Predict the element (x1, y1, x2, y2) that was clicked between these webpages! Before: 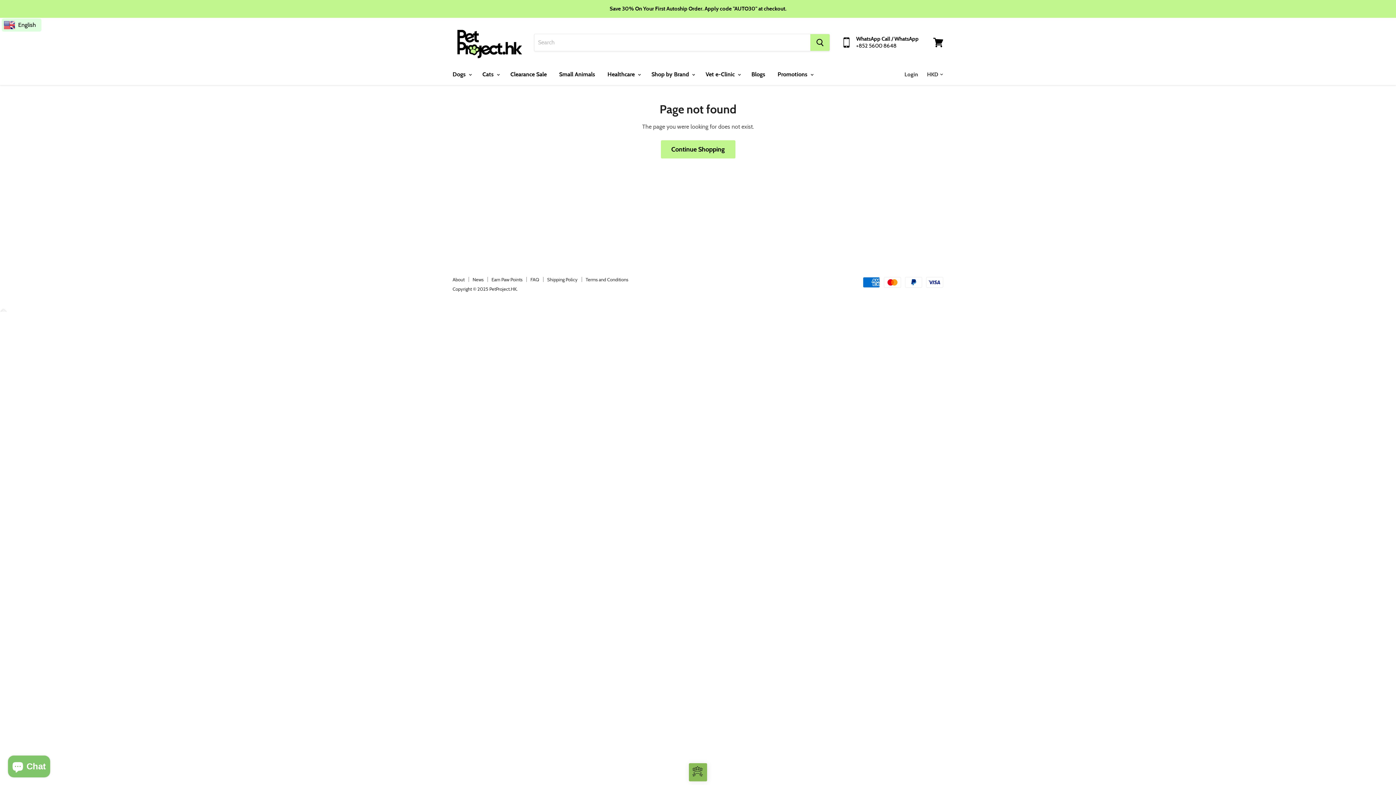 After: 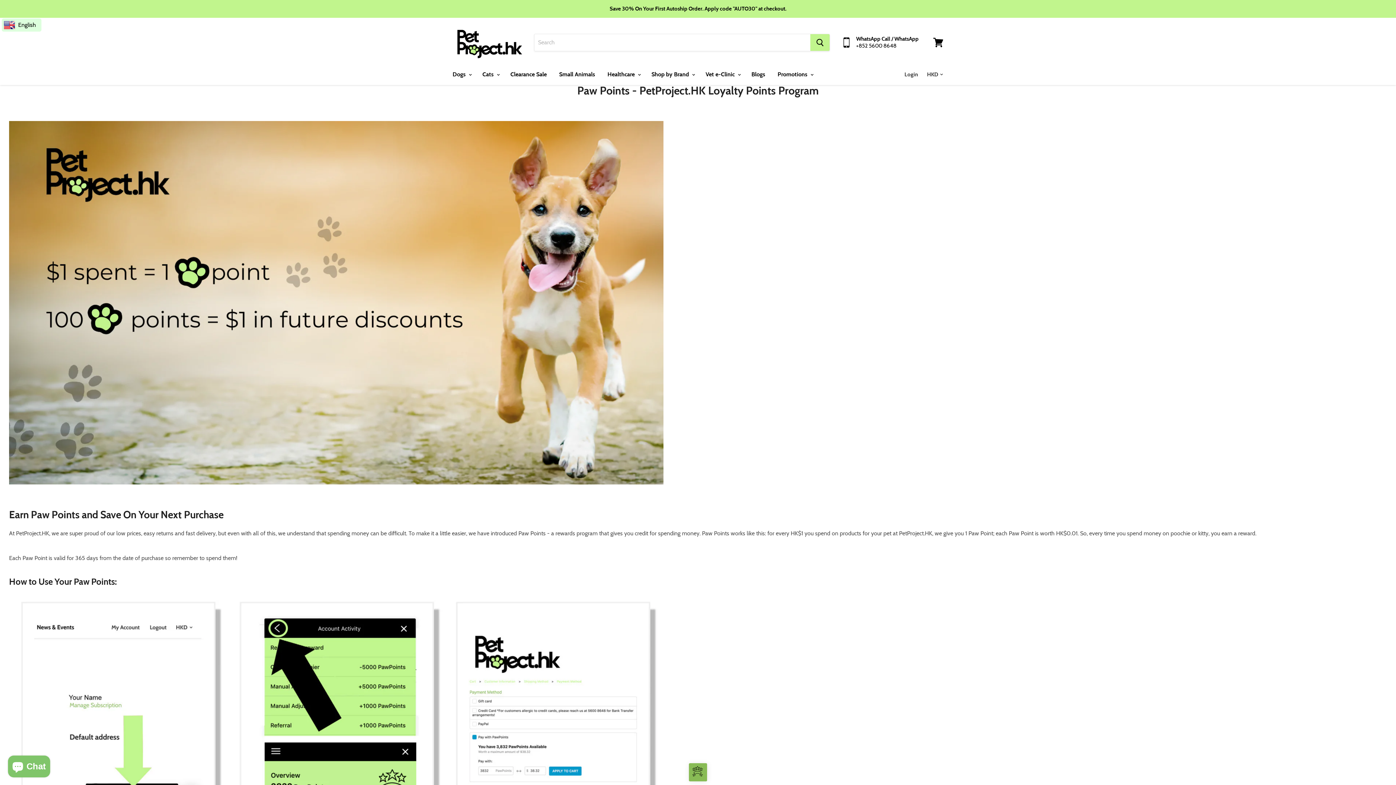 Action: label: Earn Paw Points bbox: (491, 276, 522, 282)